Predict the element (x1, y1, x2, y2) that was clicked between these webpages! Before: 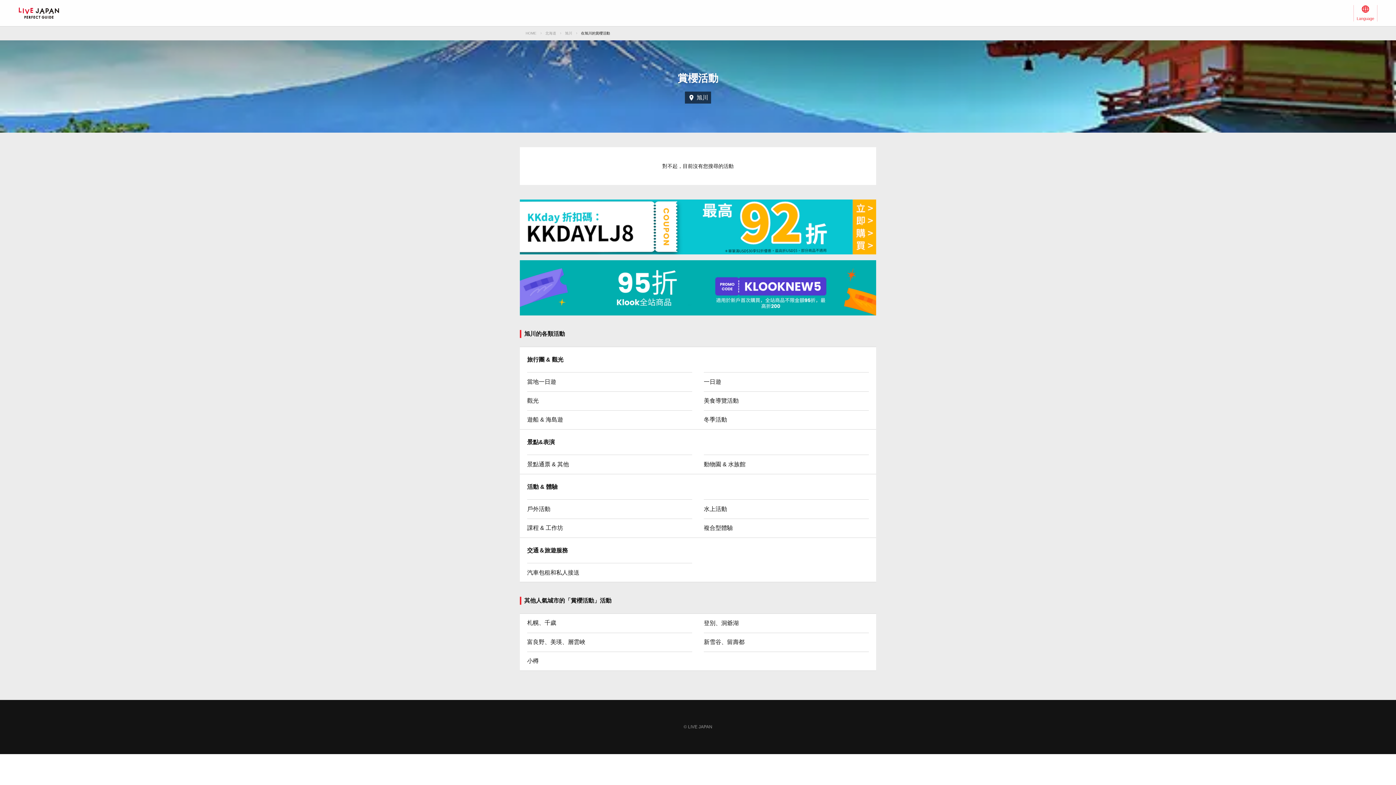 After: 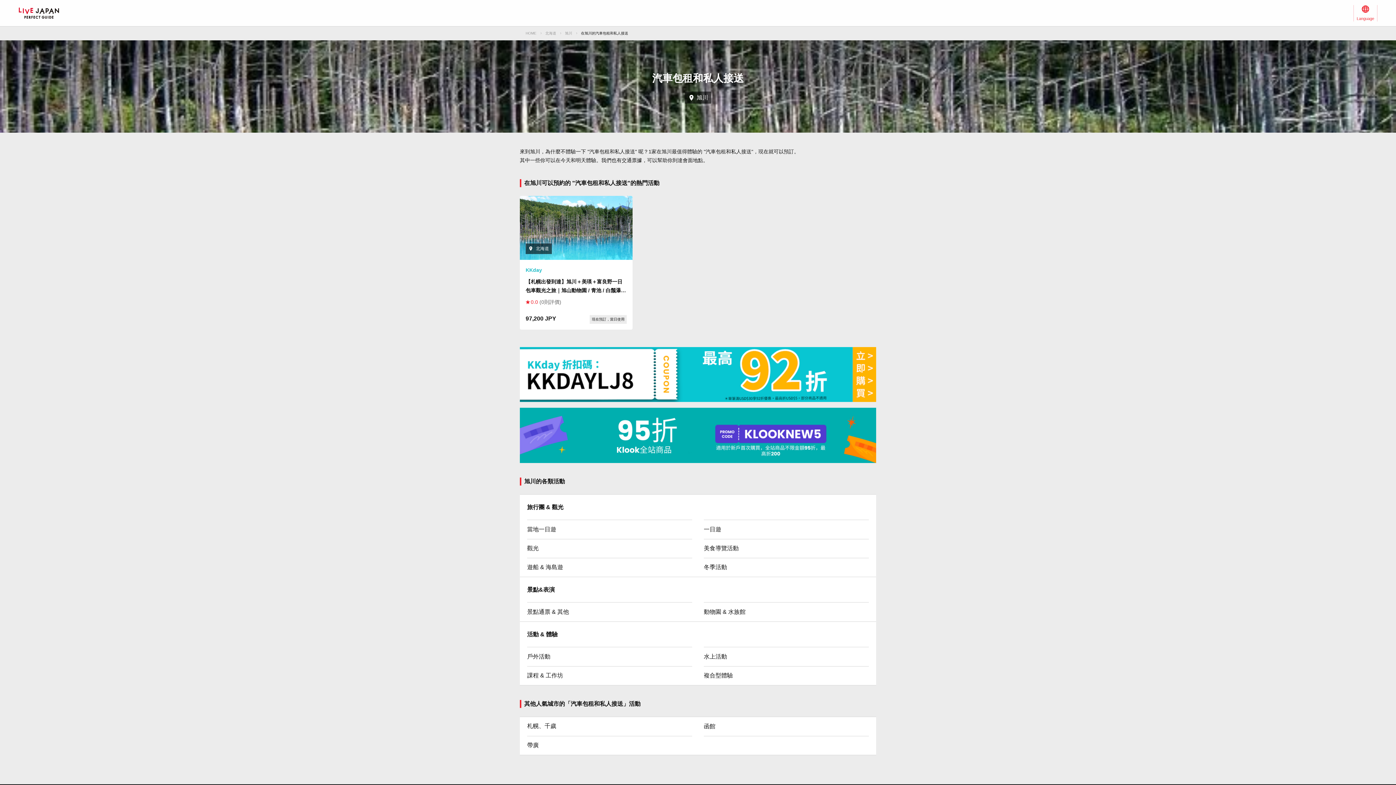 Action: label: 汽車包租和私人接送 bbox: (527, 563, 692, 582)